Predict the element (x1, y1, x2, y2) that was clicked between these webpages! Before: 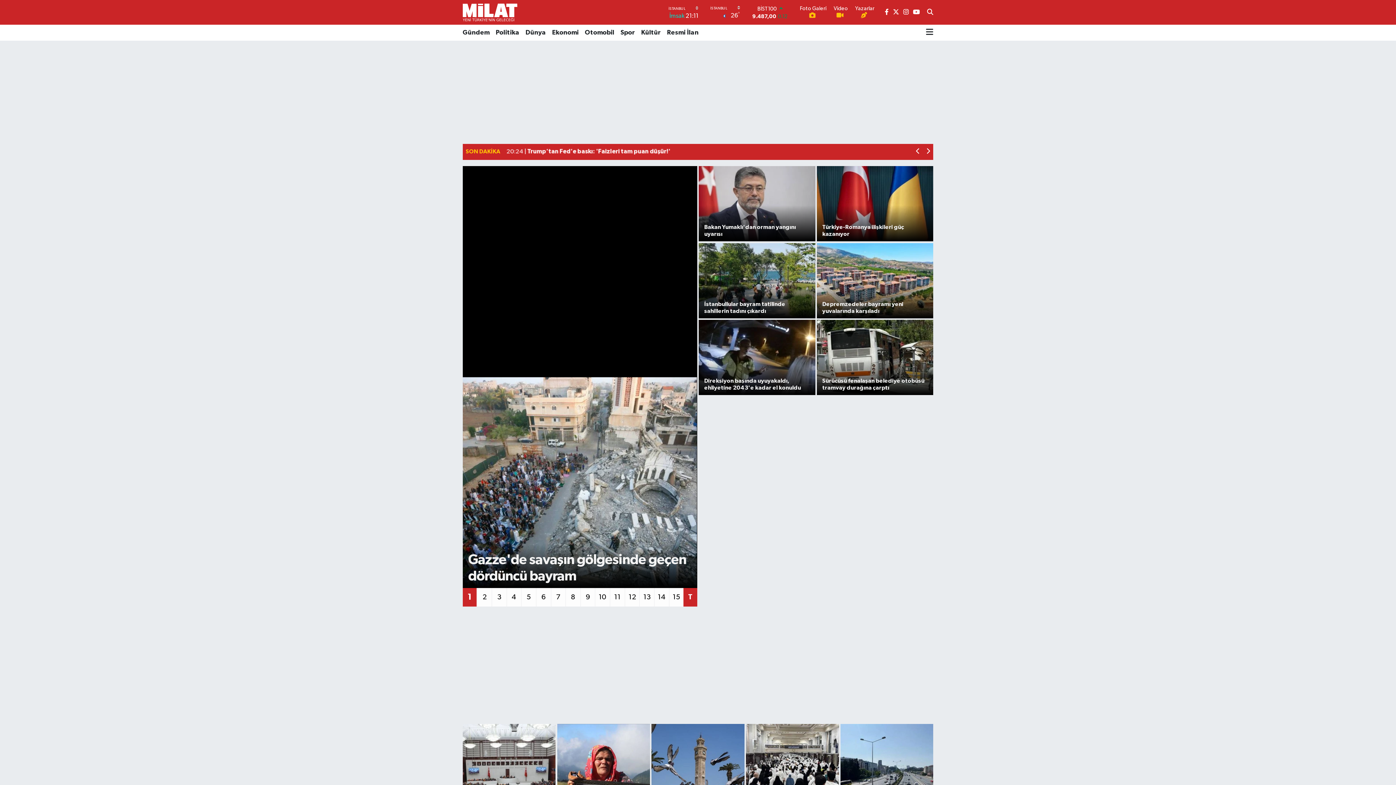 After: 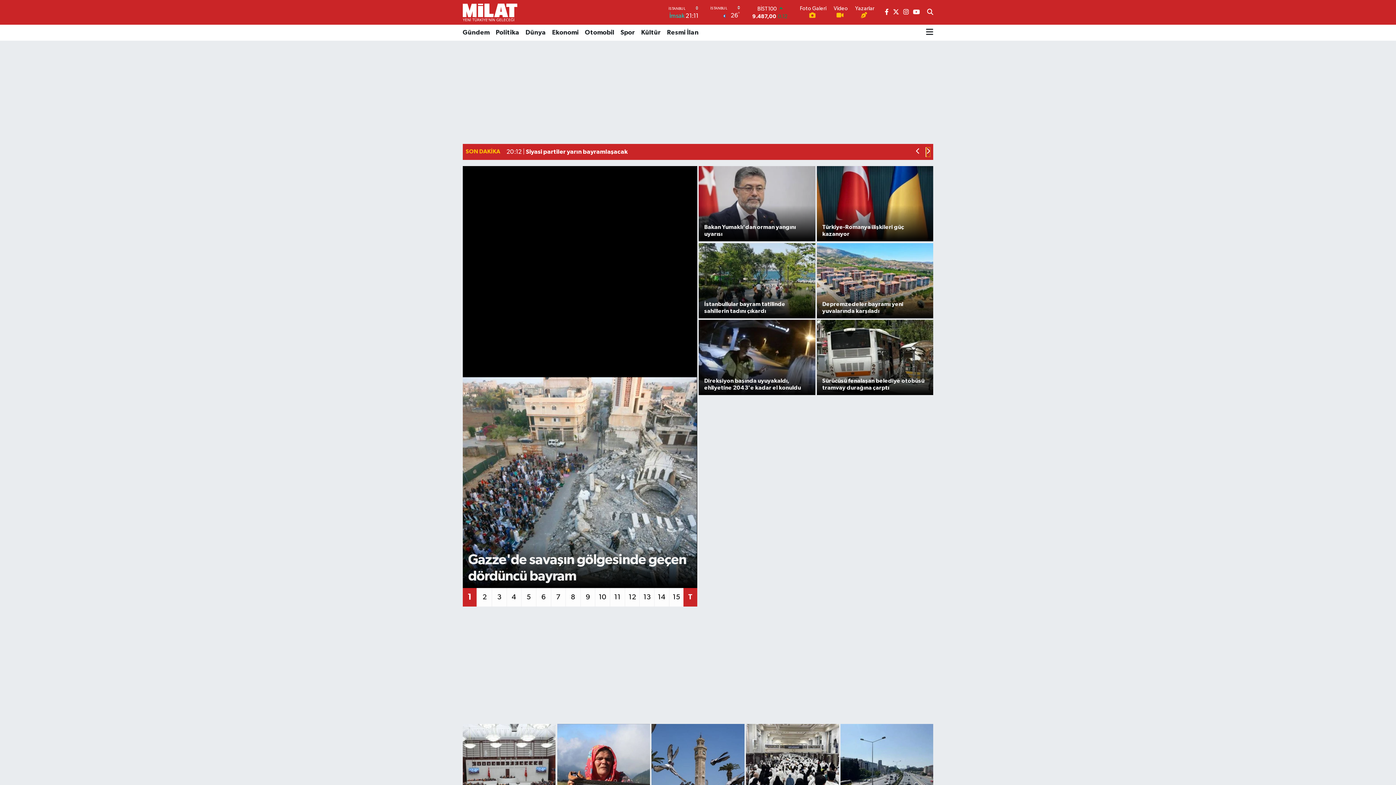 Action: label: Next slide bbox: (926, 147, 930, 156)